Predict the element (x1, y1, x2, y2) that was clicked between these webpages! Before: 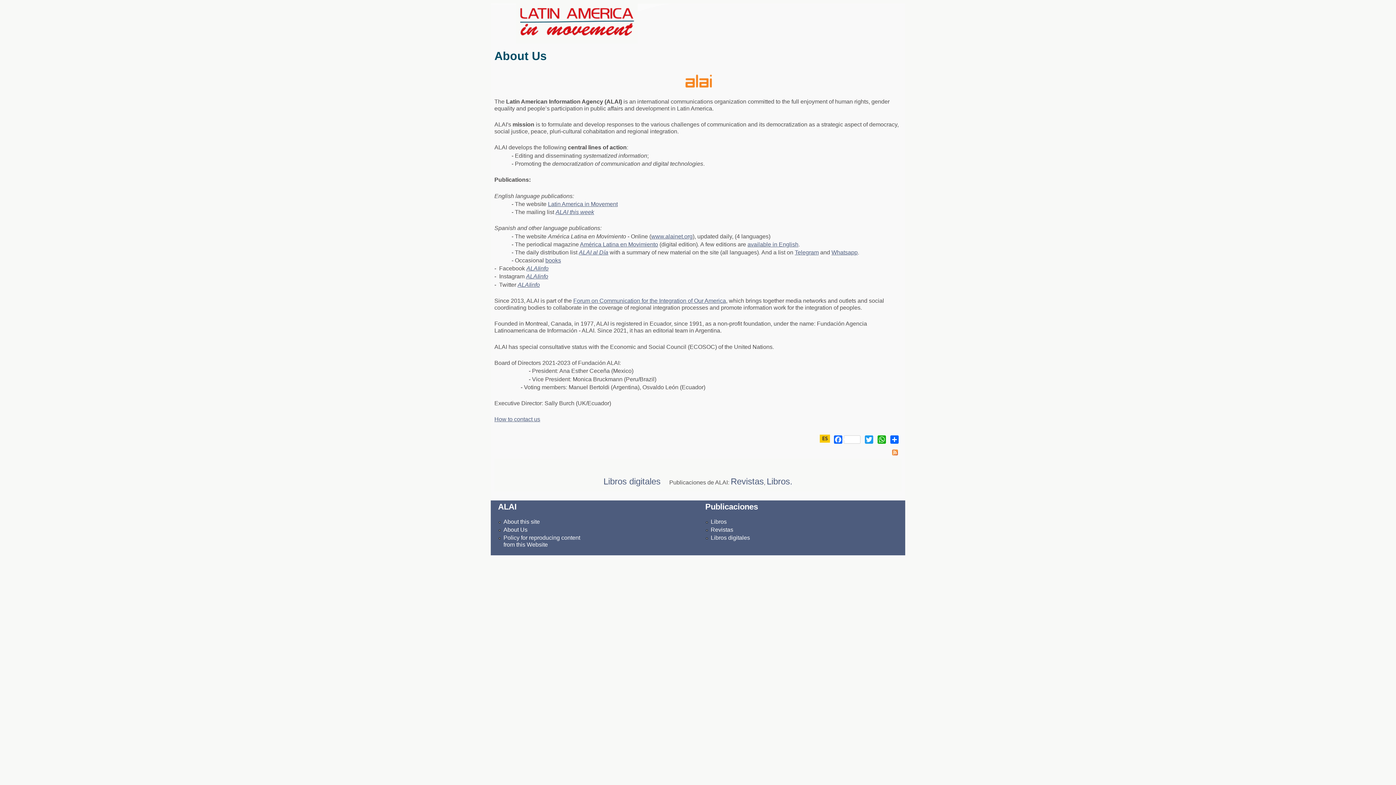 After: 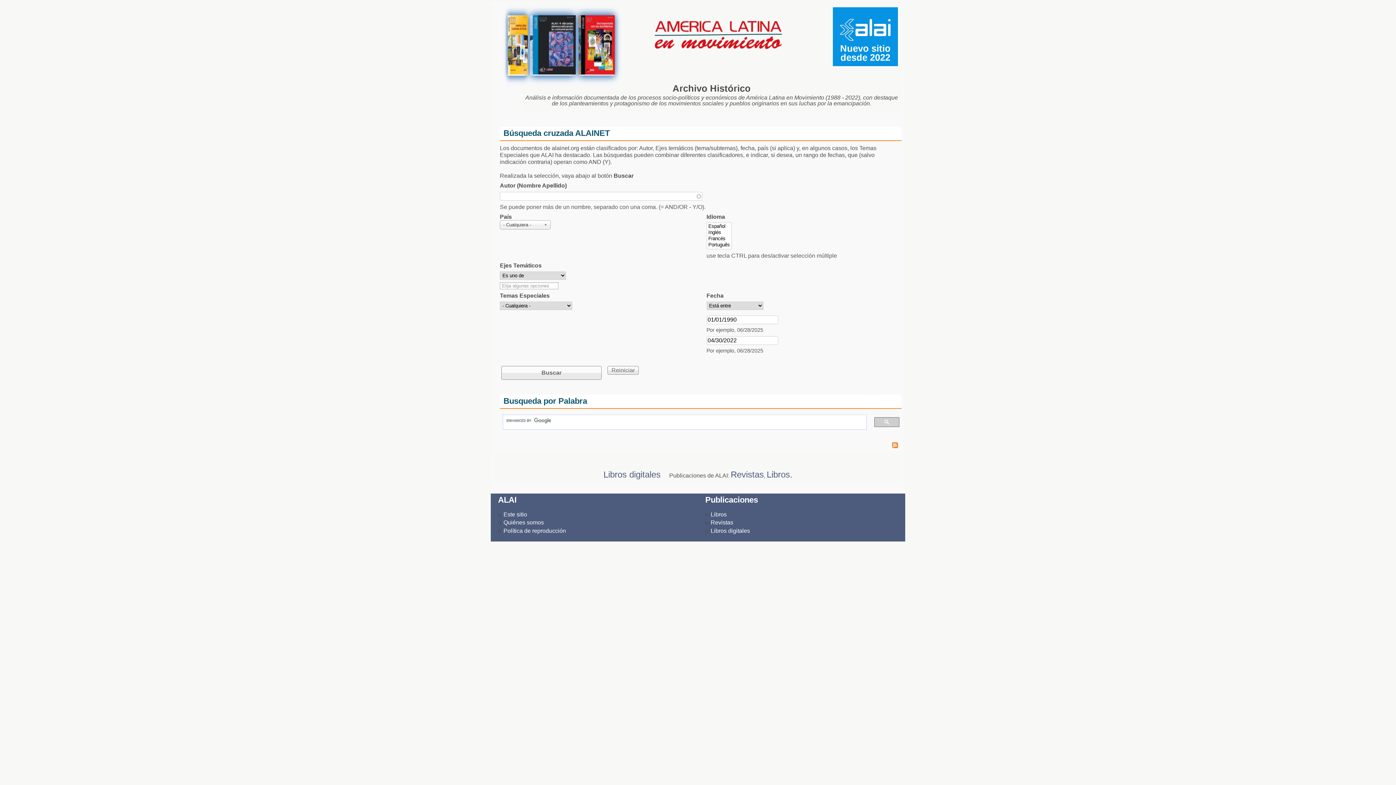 Action: bbox: (548, 201, 617, 207) label: Latin America in Movement